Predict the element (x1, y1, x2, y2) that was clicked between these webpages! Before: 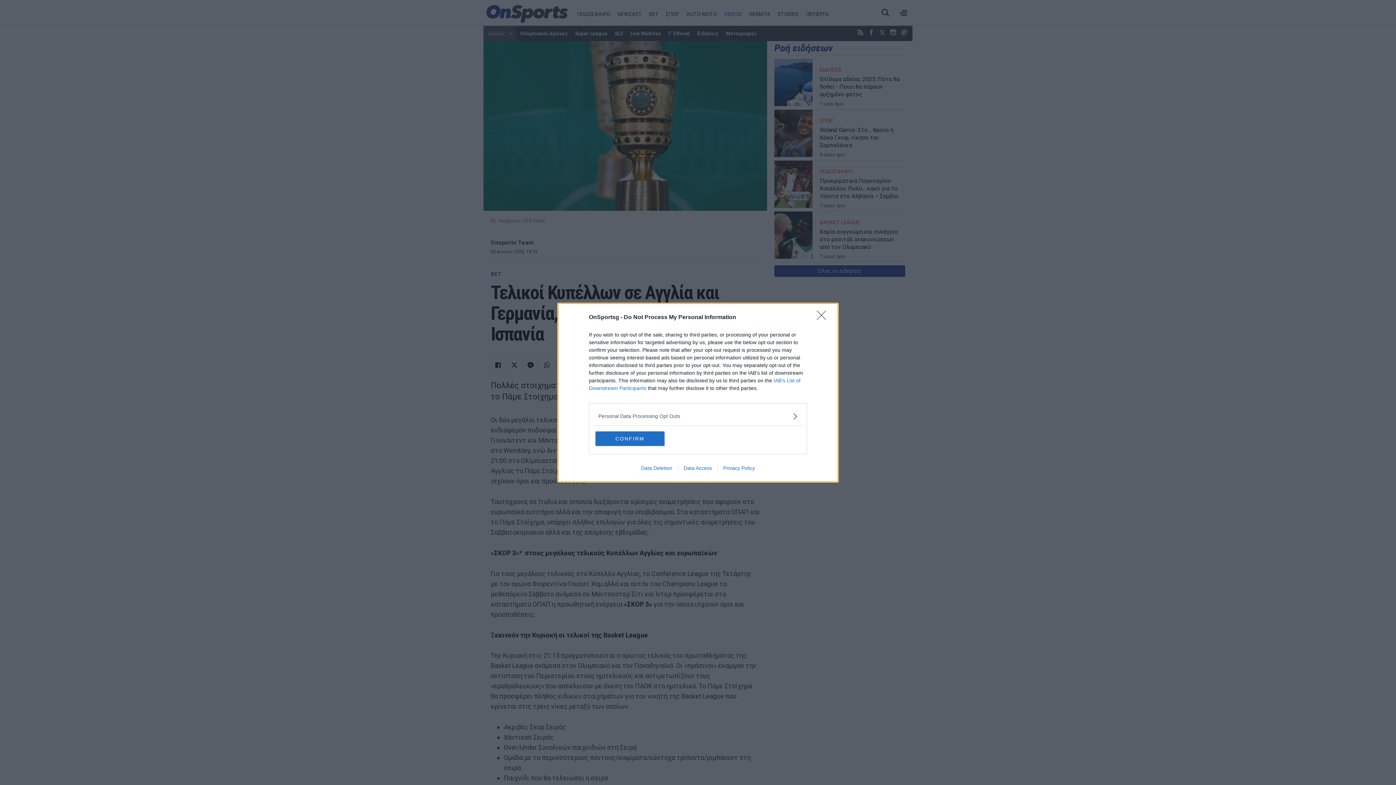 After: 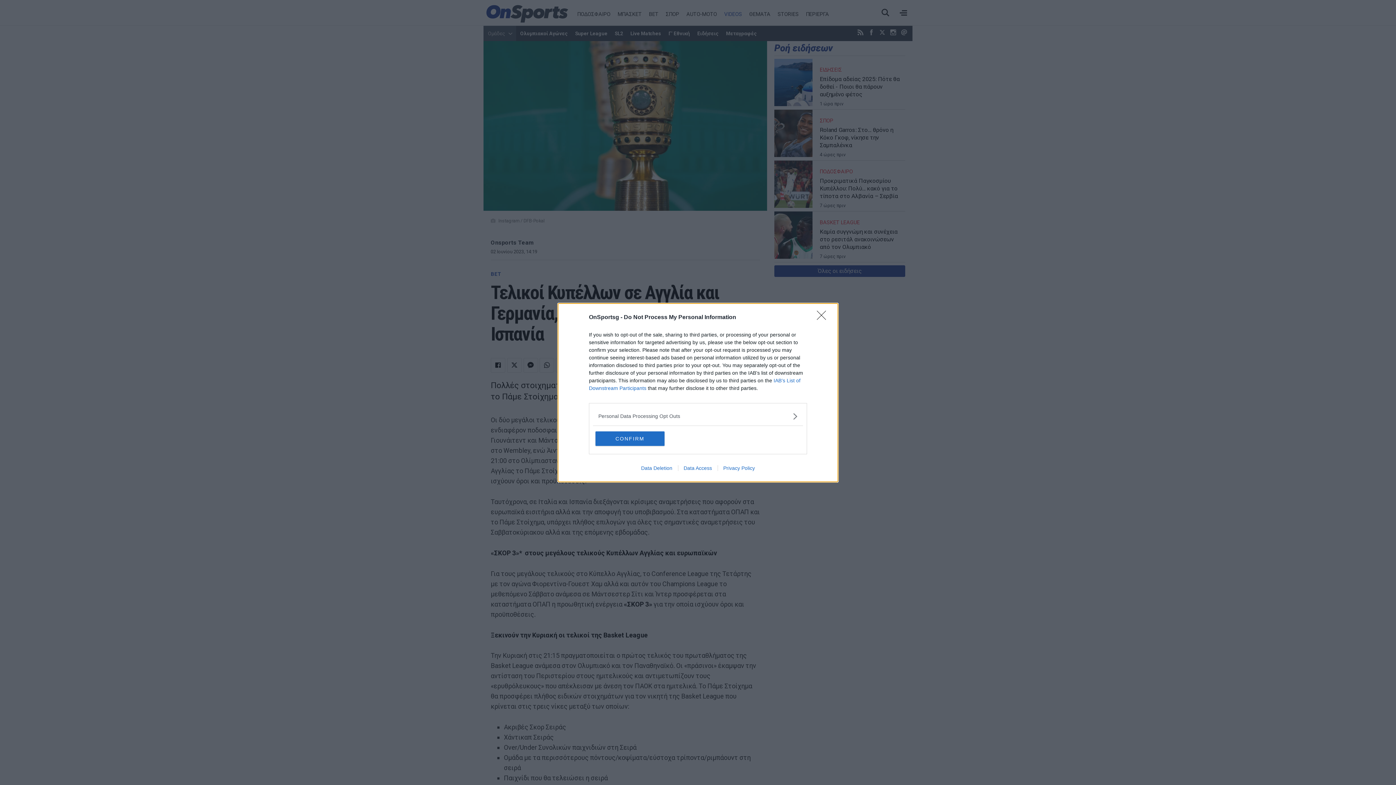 Action: label: Data Access bbox: (678, 465, 717, 471)